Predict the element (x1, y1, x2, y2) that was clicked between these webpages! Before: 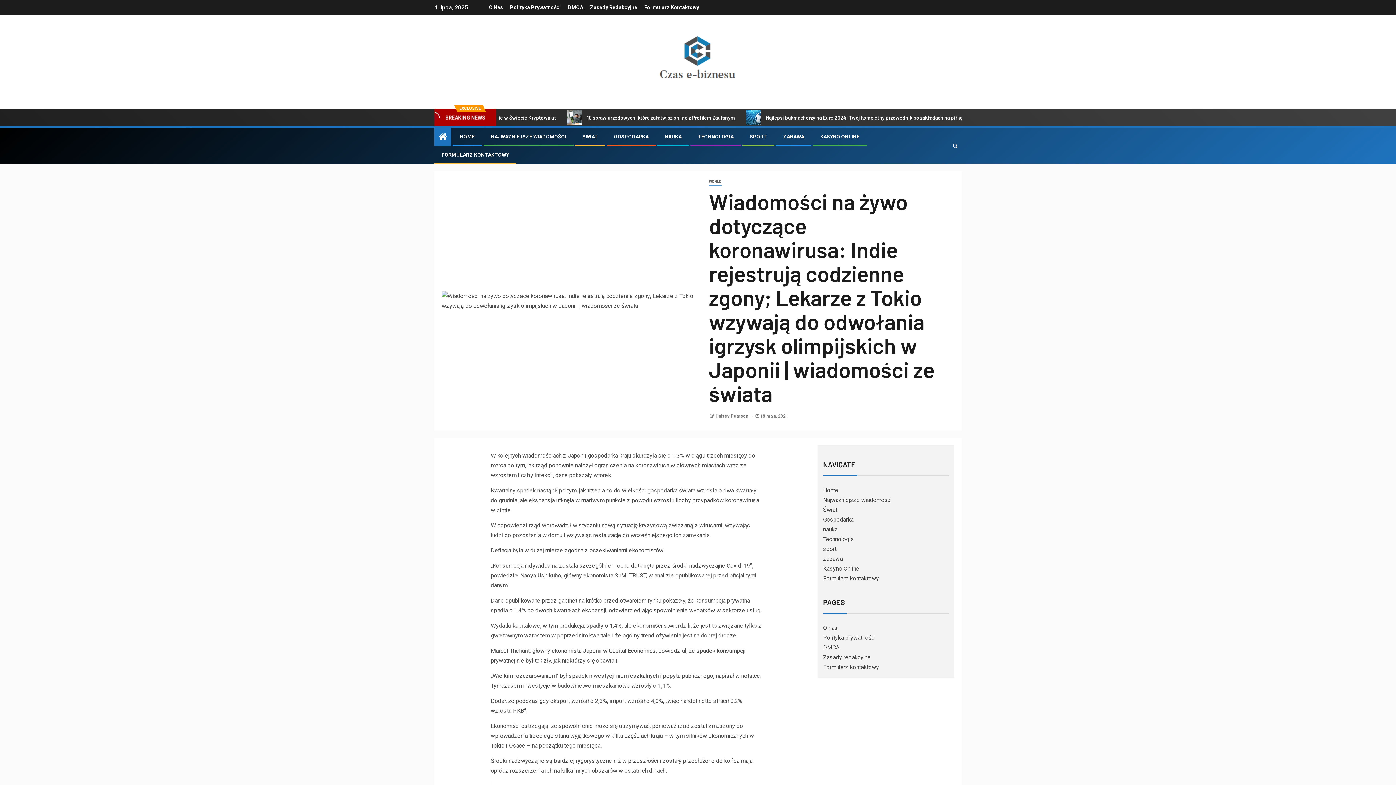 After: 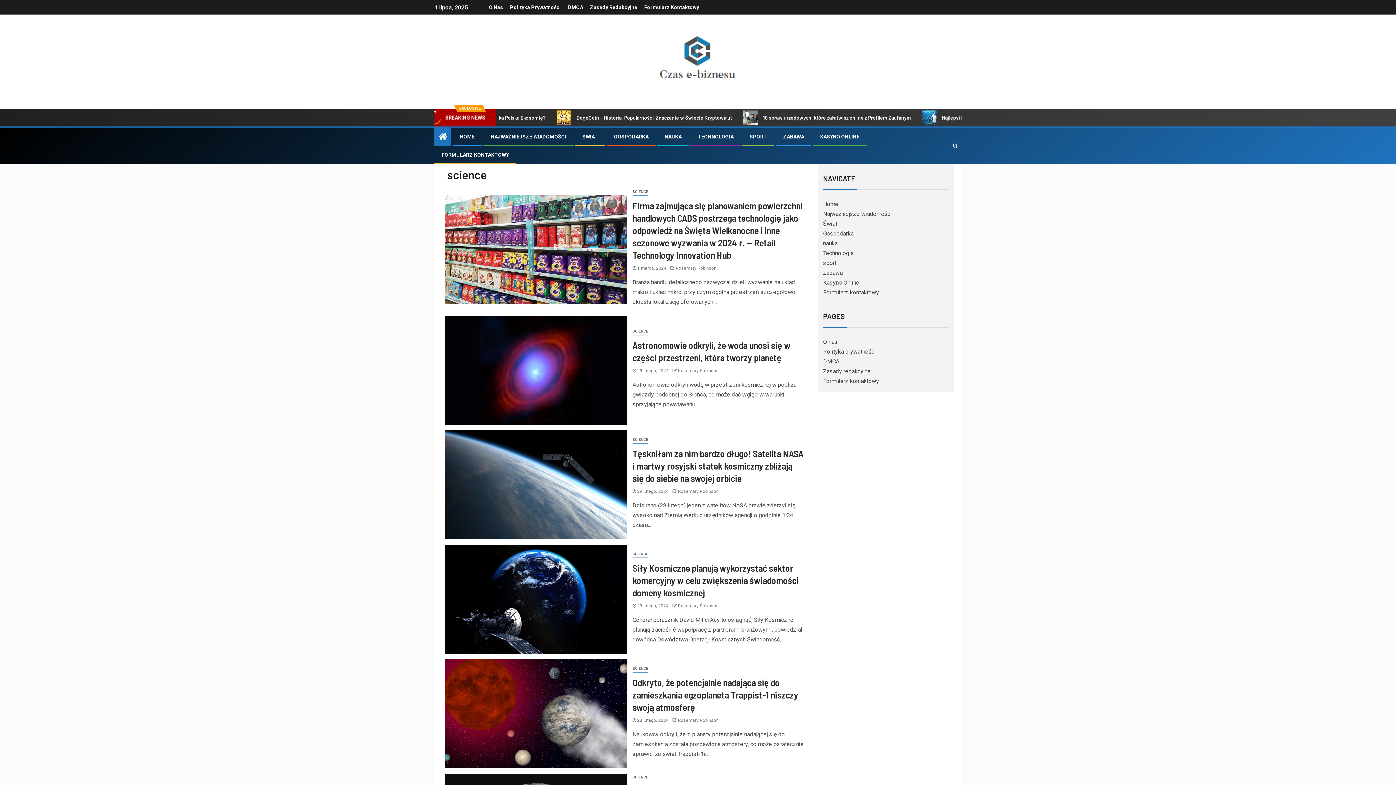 Action: bbox: (823, 526, 837, 533) label: nauka